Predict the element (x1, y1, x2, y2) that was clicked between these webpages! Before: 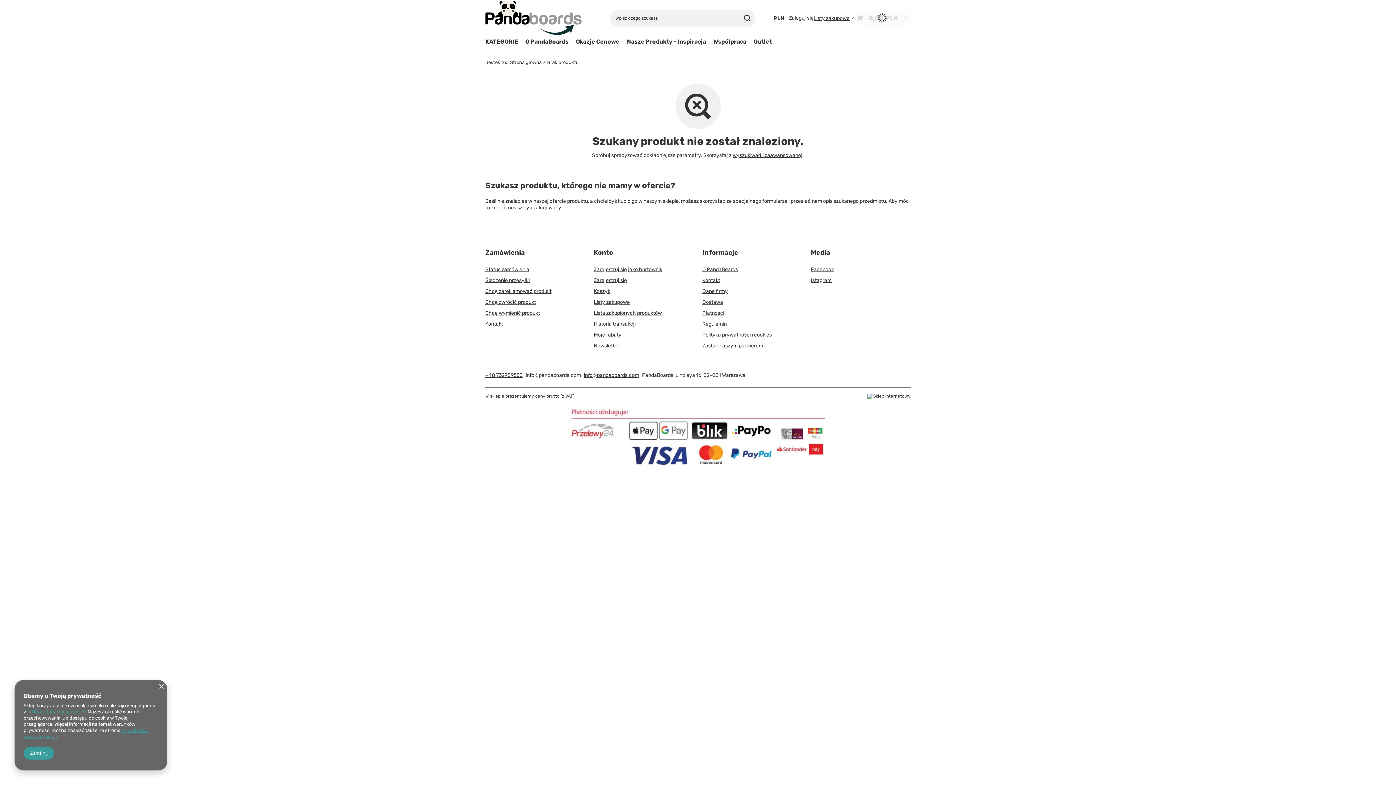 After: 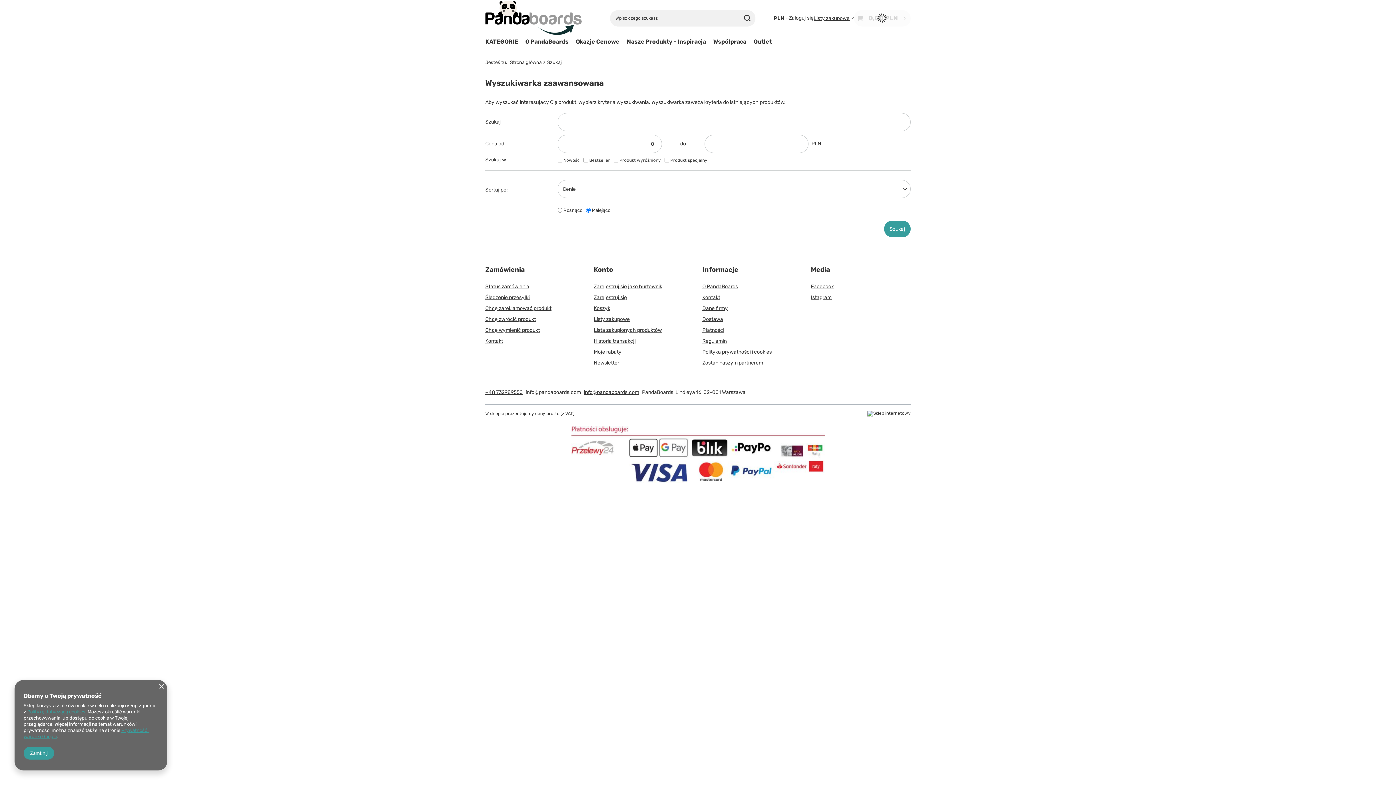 Action: bbox: (732, 152, 802, 158) label: wyszukiwarki zaawansowanej